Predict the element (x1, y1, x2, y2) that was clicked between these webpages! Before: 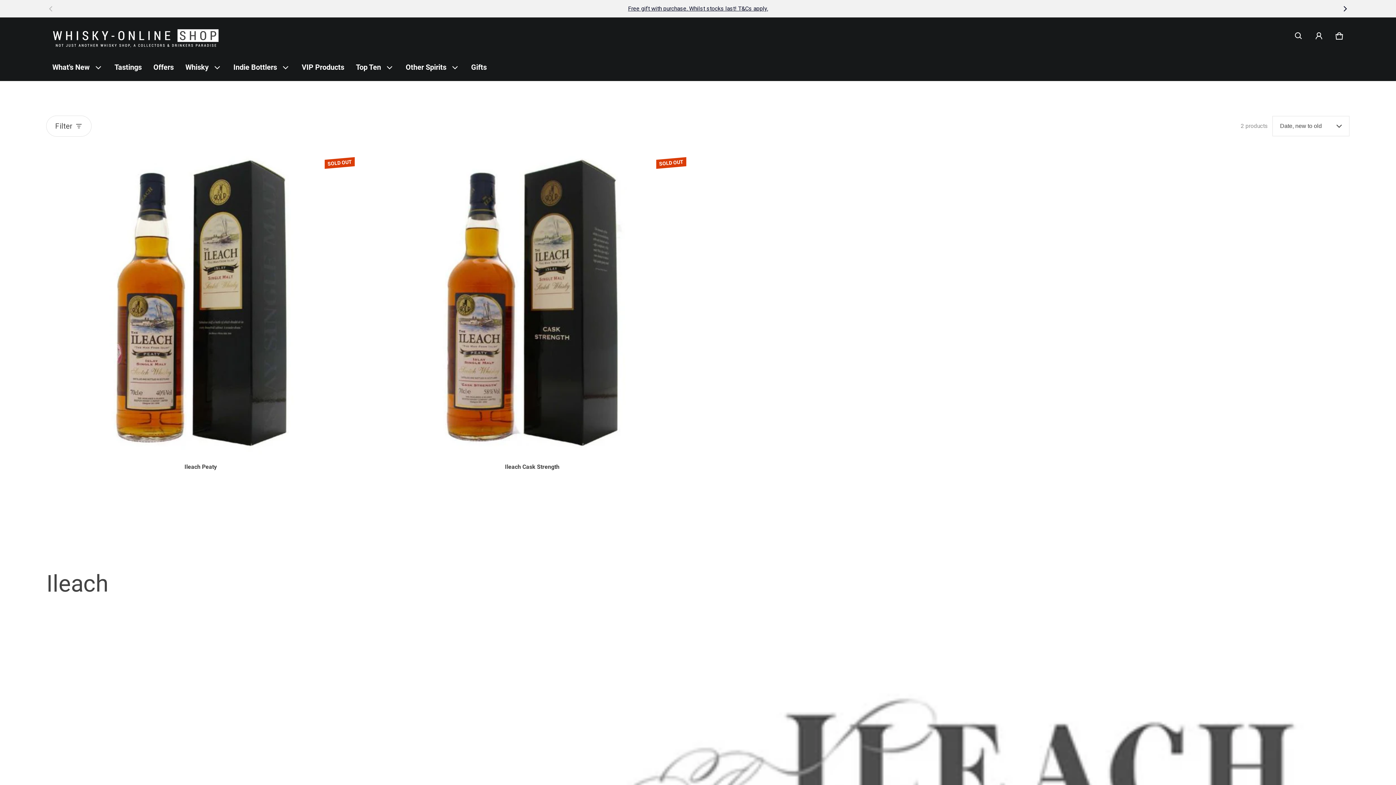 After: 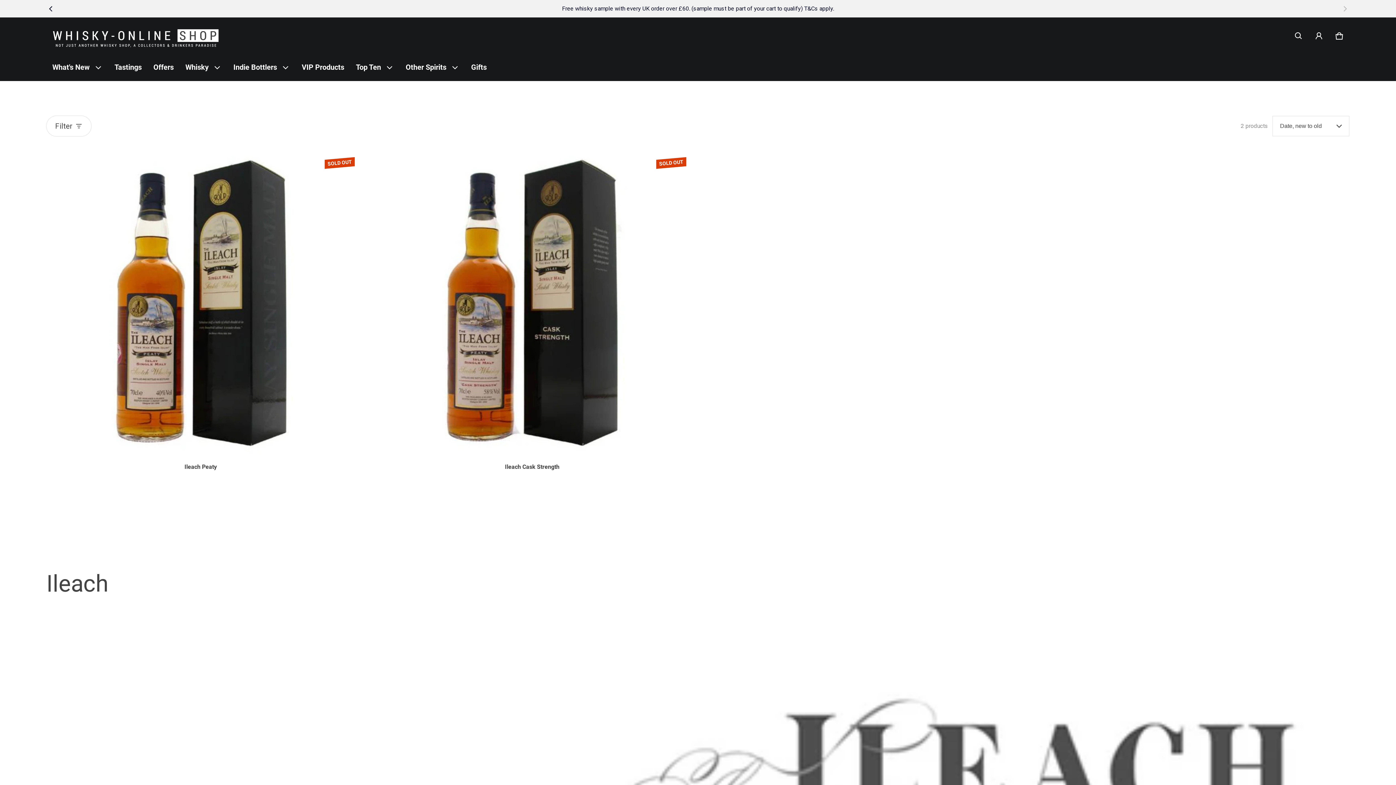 Action: label: Slide right bbox: (1341, 4, 1349, 13)